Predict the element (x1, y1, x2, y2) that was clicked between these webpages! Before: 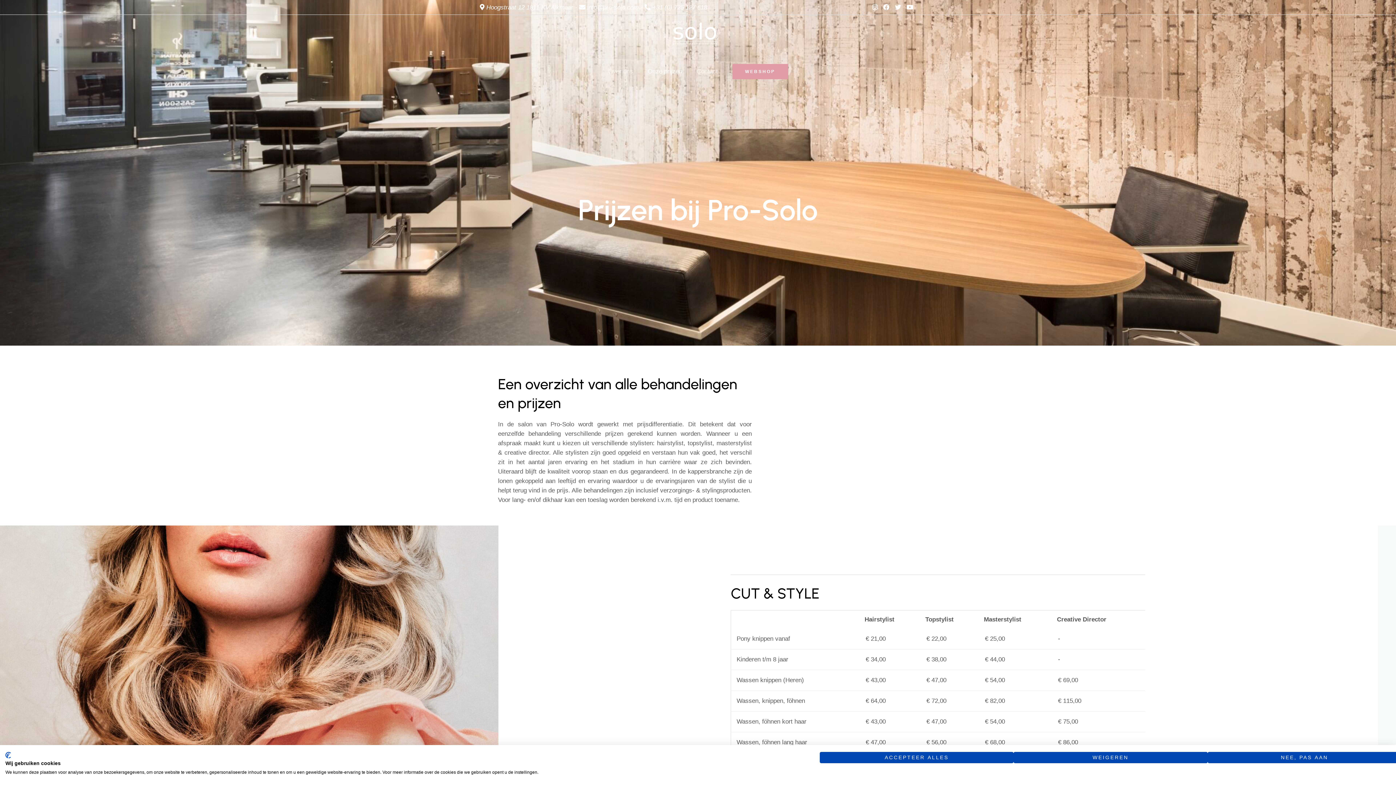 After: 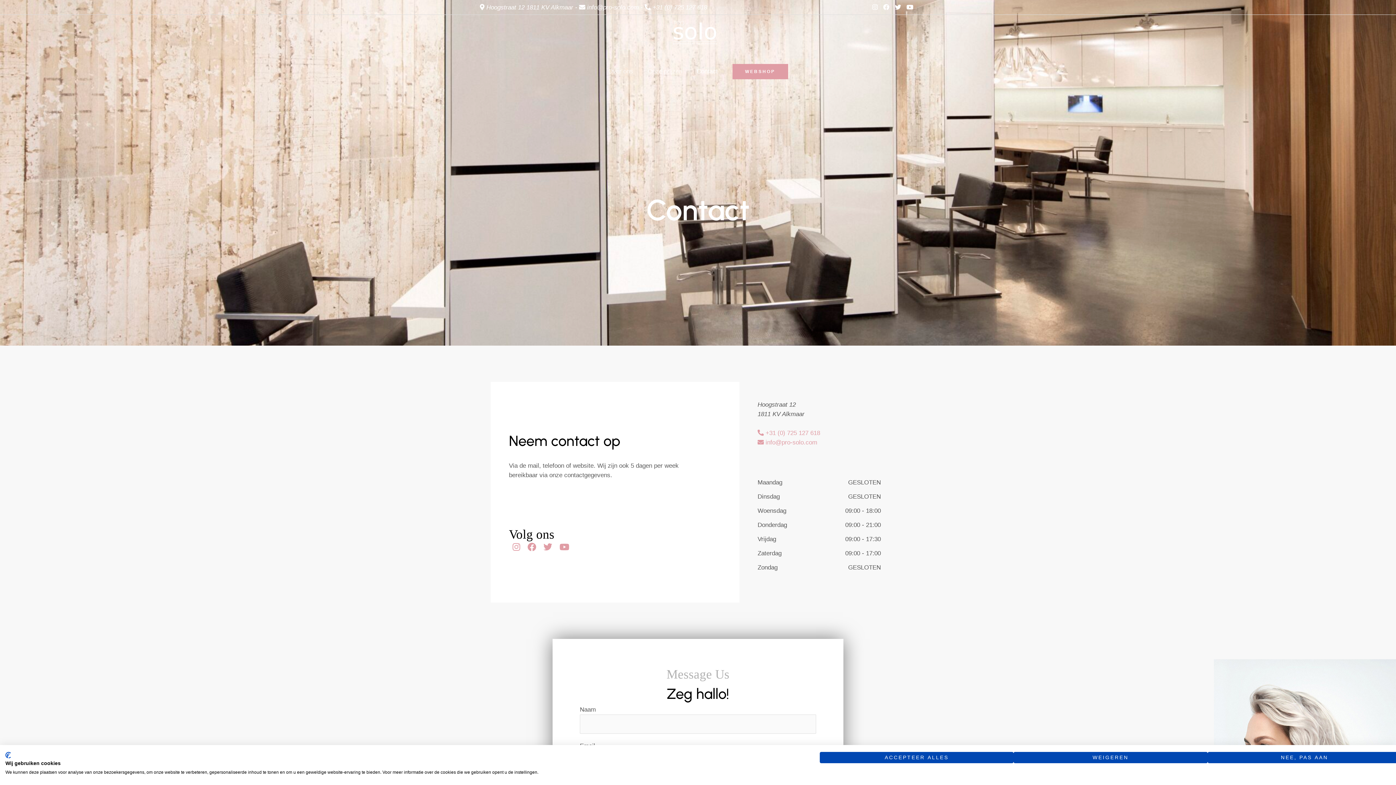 Action: label: Contact bbox: (689, 59, 725, 84)